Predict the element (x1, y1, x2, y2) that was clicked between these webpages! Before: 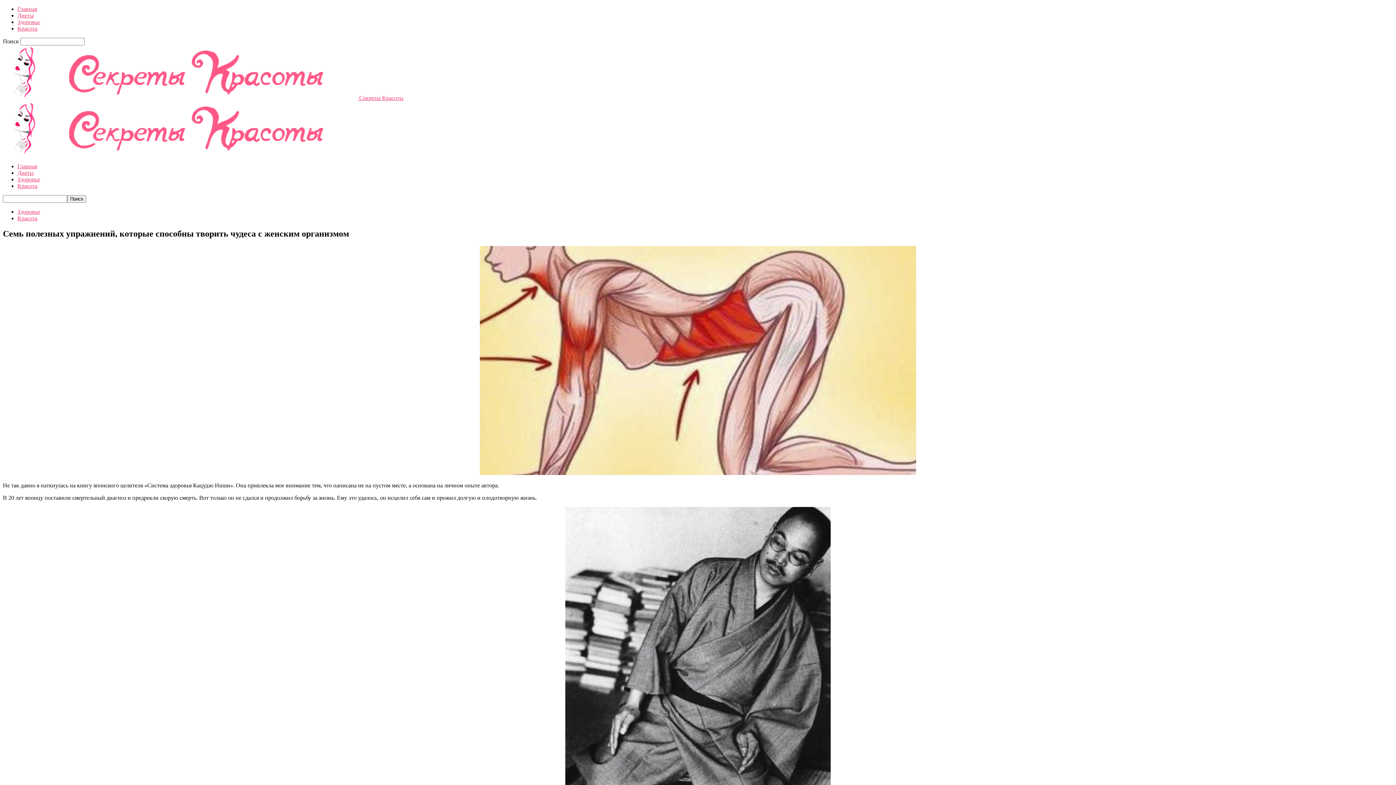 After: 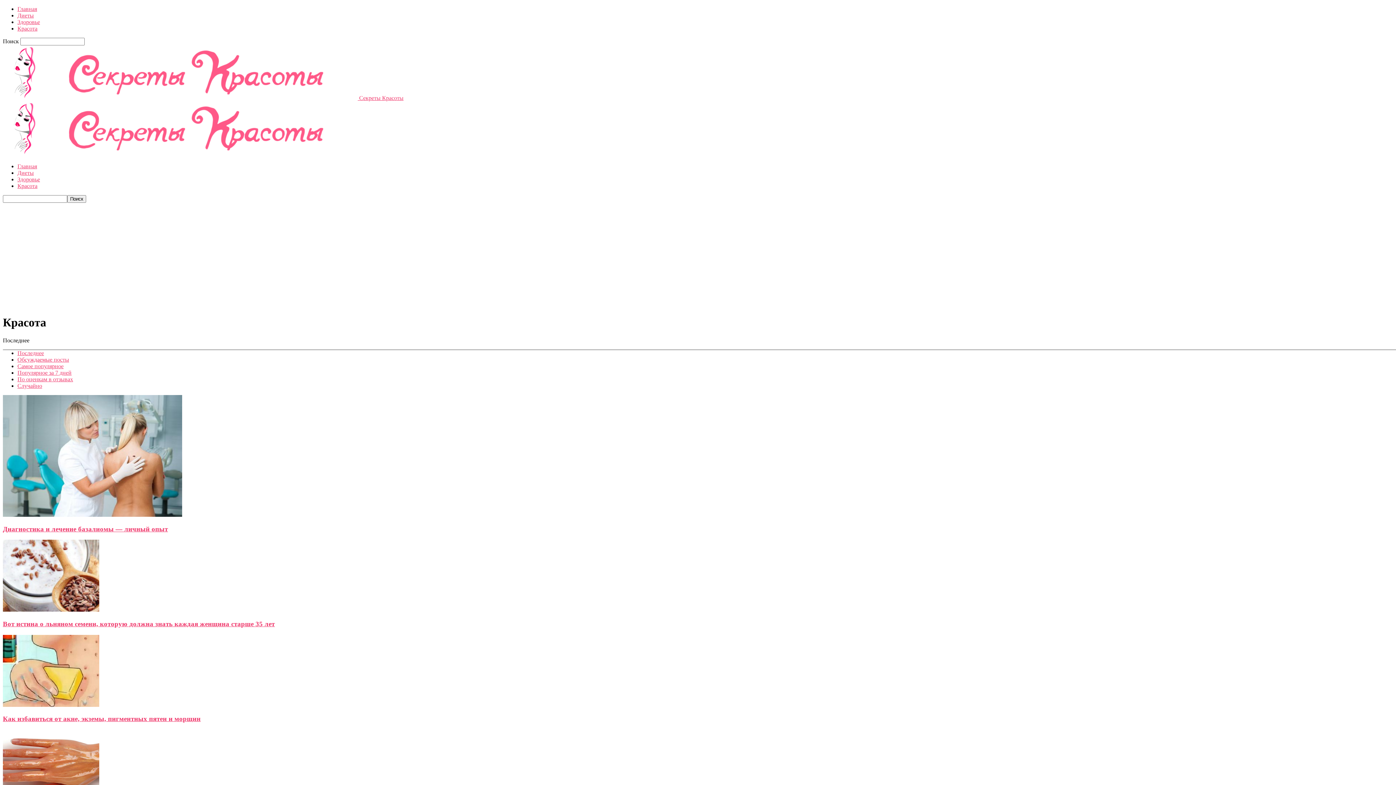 Action: bbox: (17, 215, 37, 221) label: Красота